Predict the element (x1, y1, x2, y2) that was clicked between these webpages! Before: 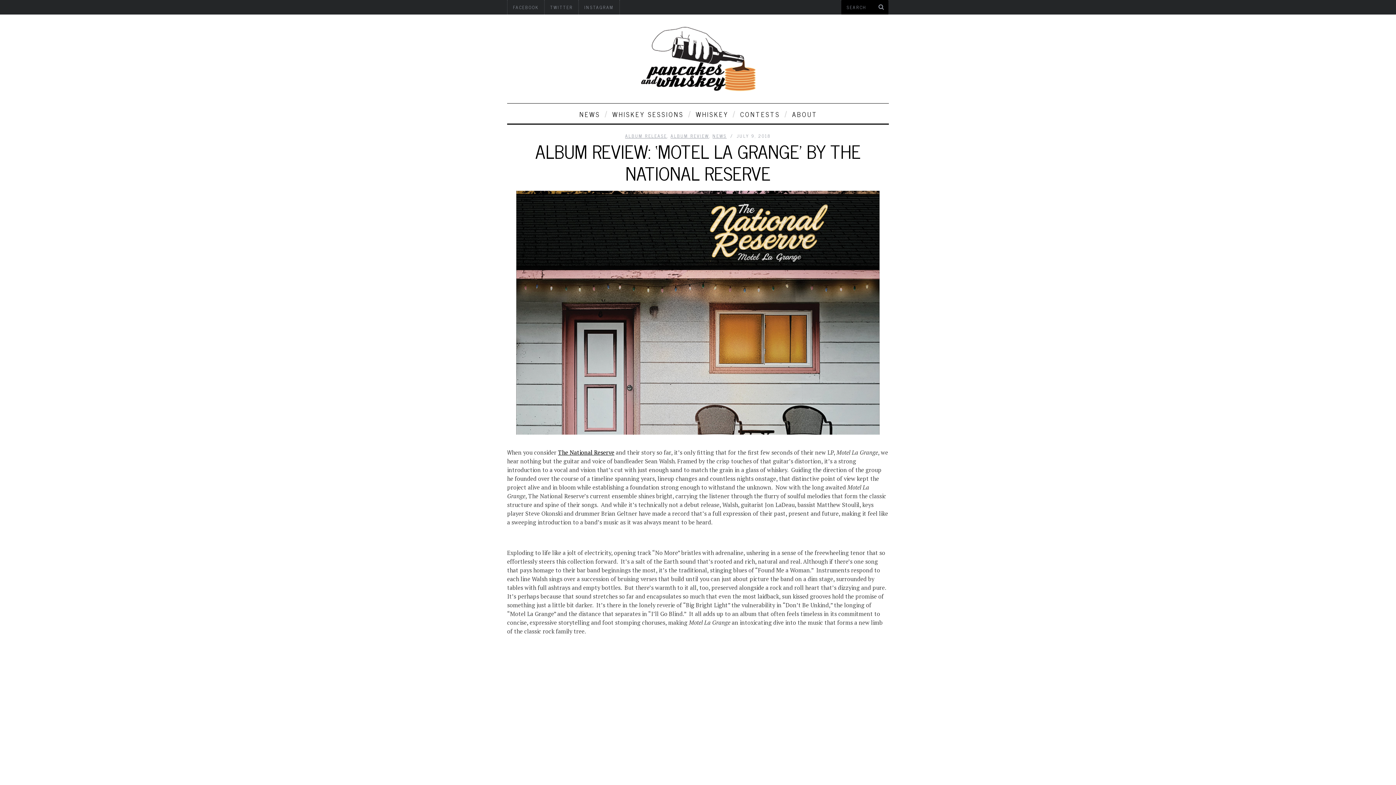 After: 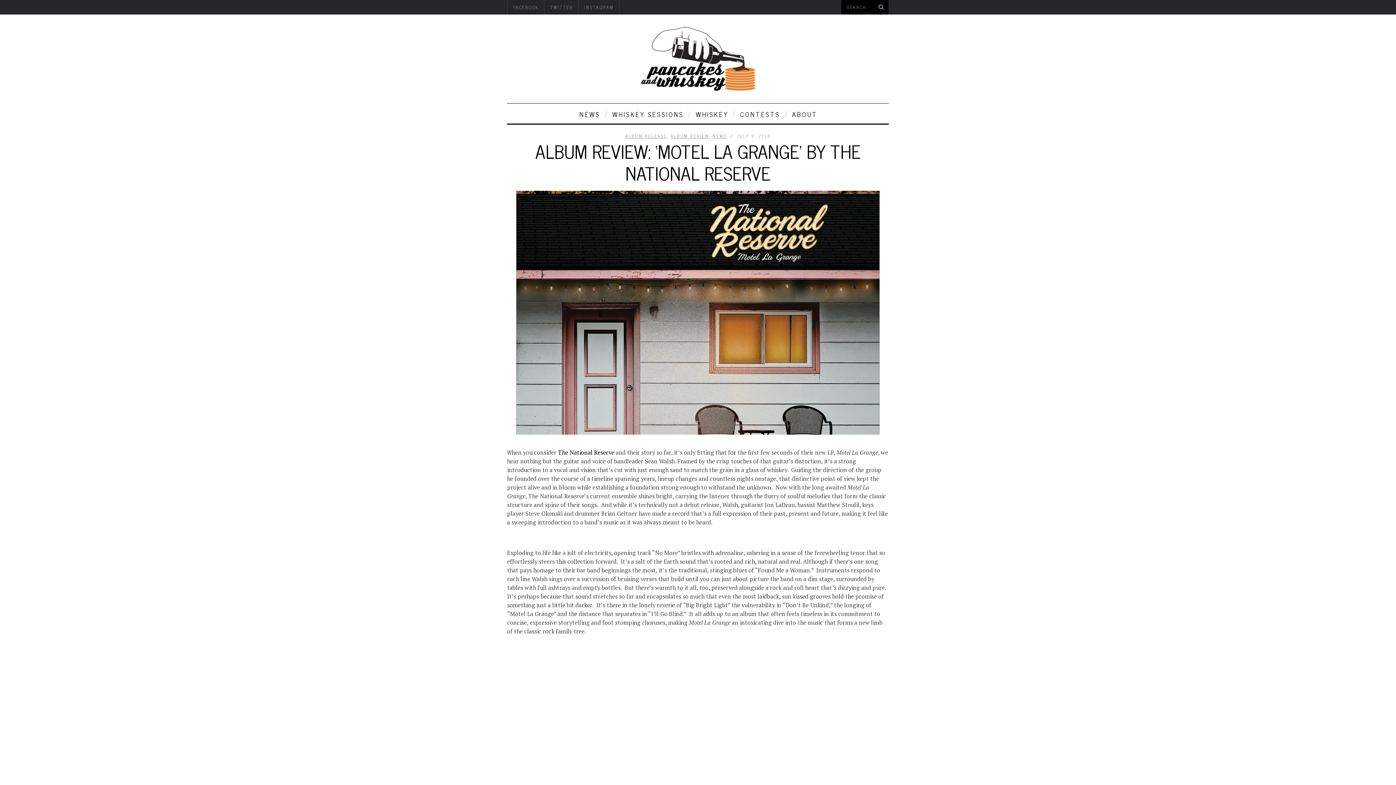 Action: bbox: (558, 448, 614, 456) label: The National Reserve